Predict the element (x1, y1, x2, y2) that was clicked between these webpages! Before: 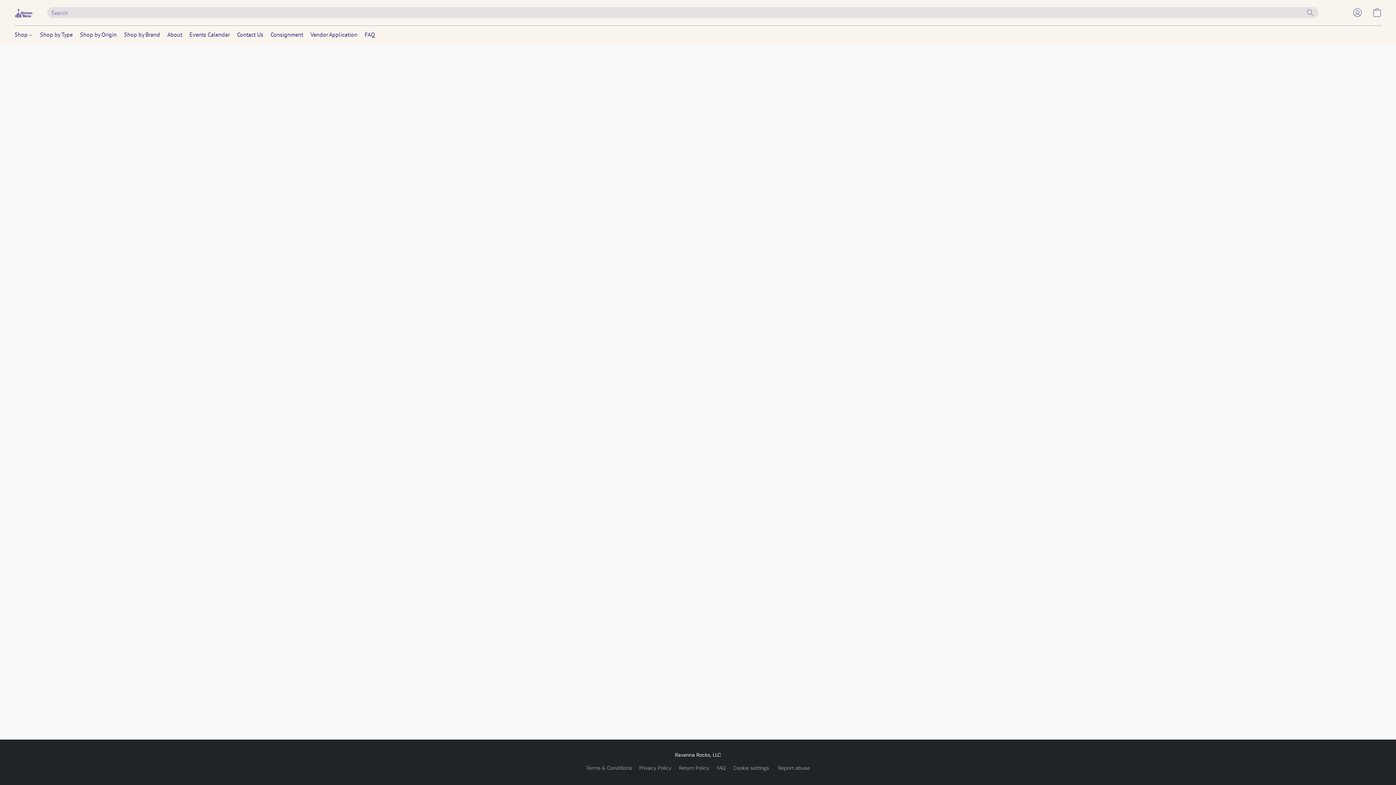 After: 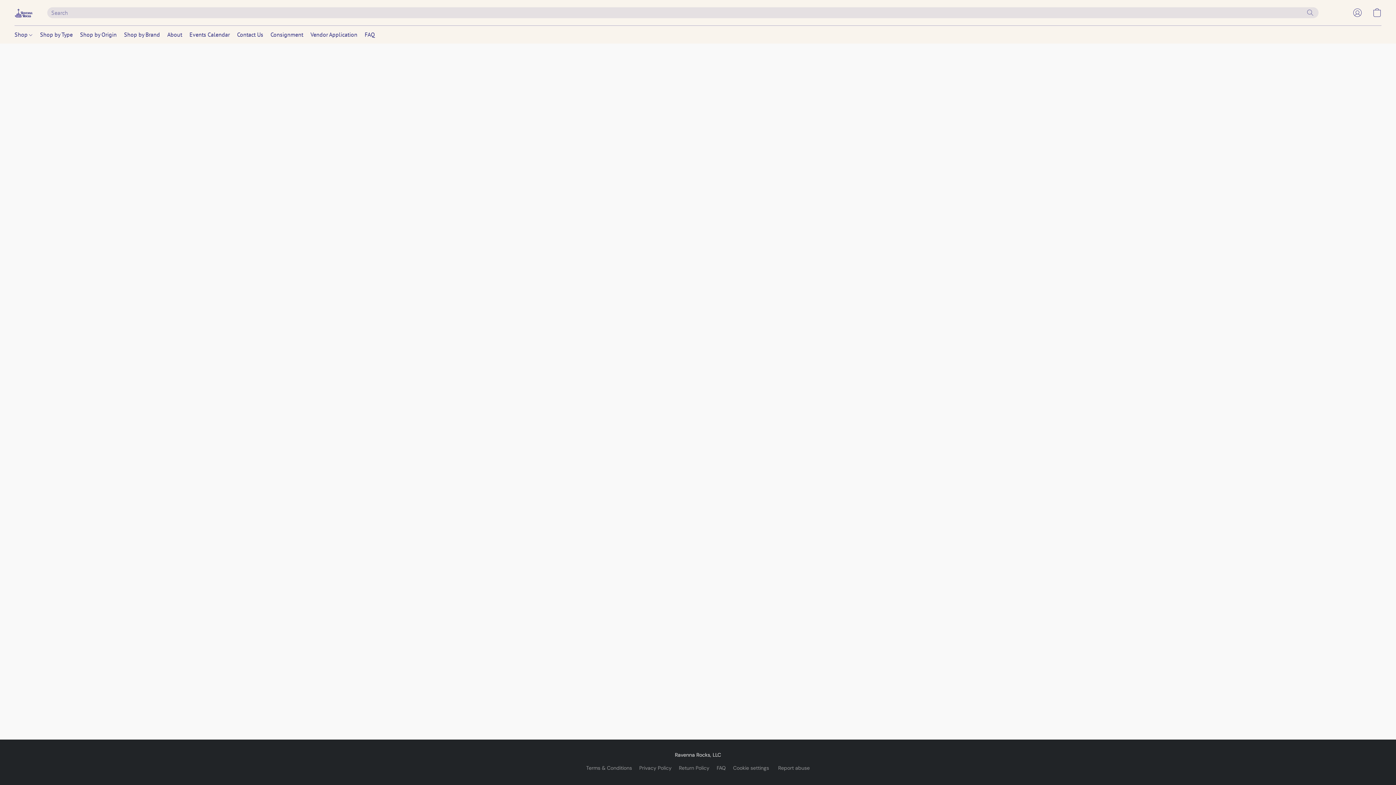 Action: bbox: (1348, 4, 1367, 20) label: Go to your account